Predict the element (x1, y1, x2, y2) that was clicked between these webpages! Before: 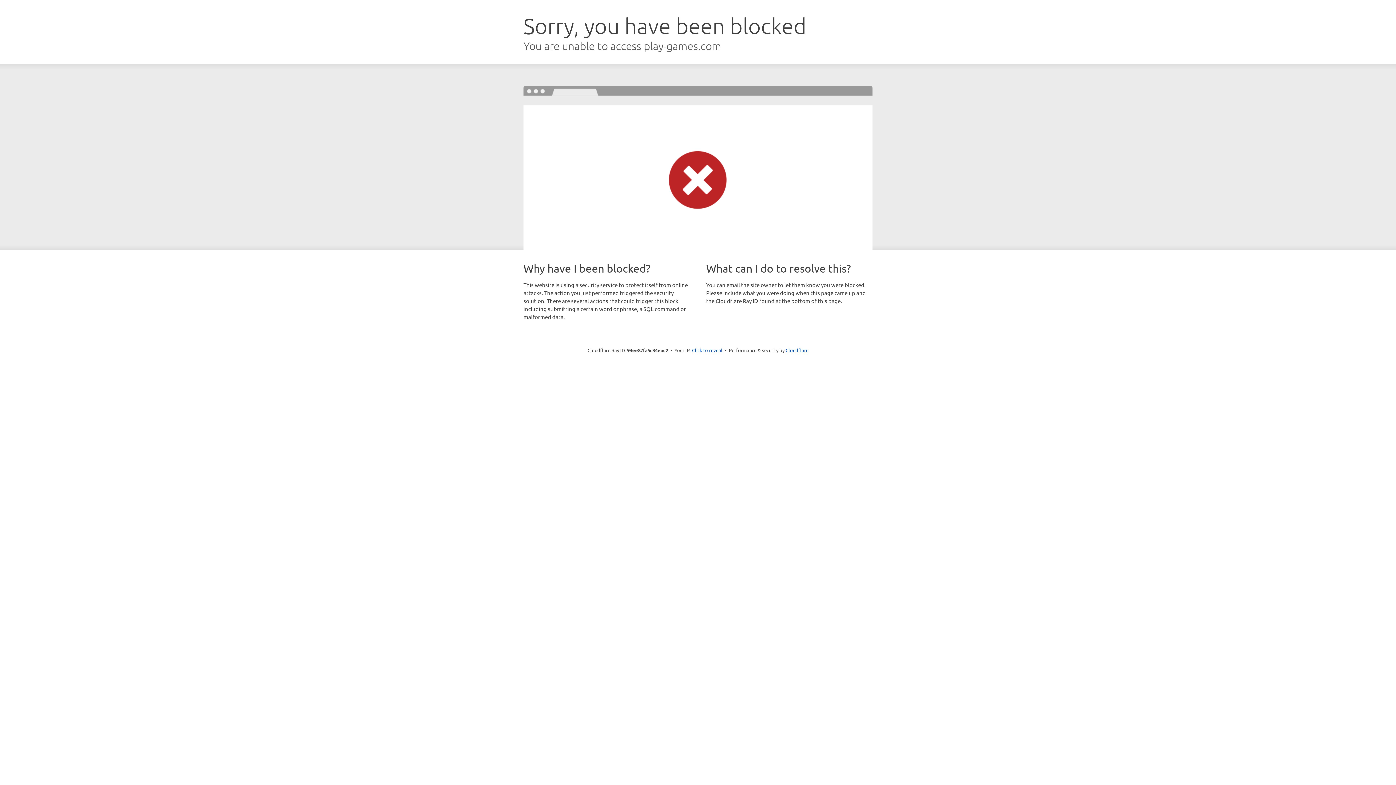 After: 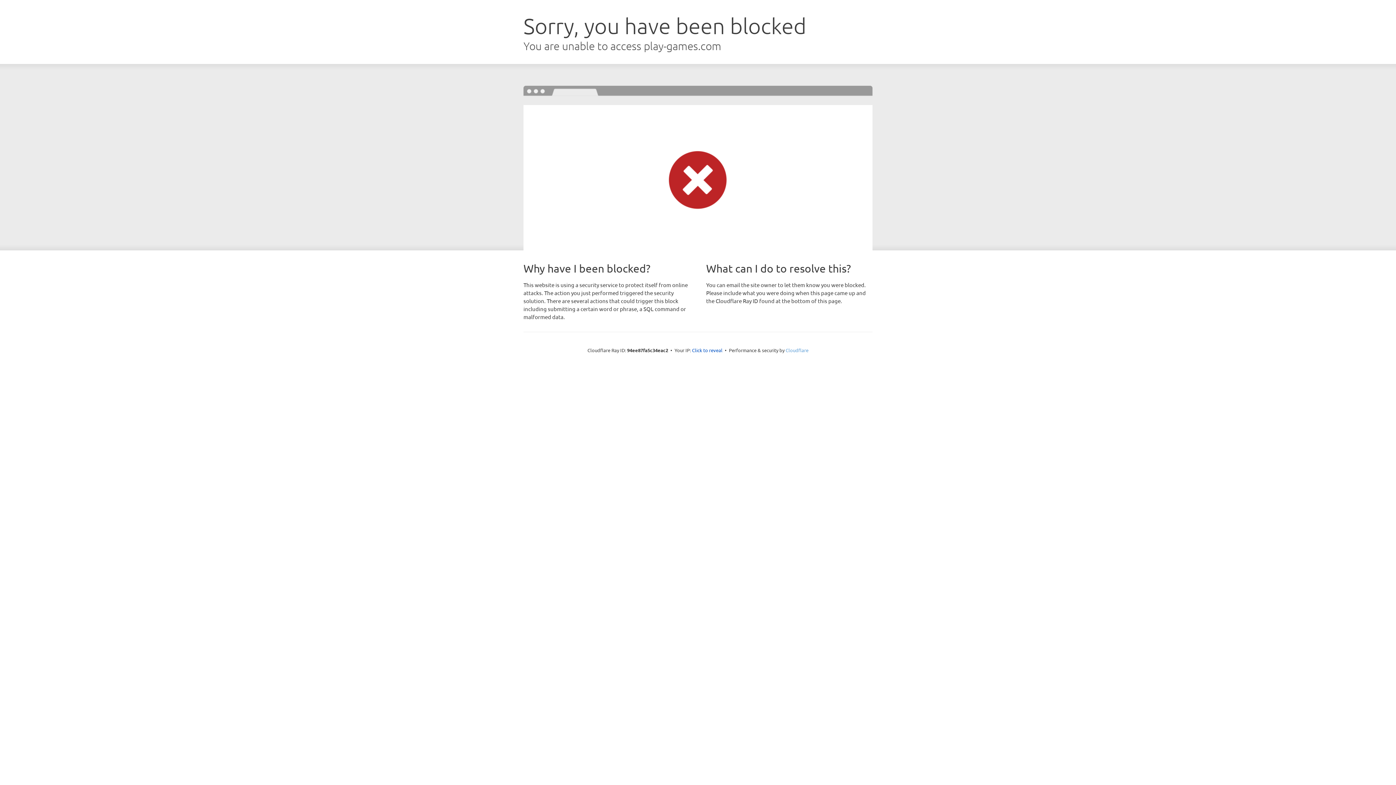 Action: bbox: (785, 347, 808, 353) label: Cloudflare